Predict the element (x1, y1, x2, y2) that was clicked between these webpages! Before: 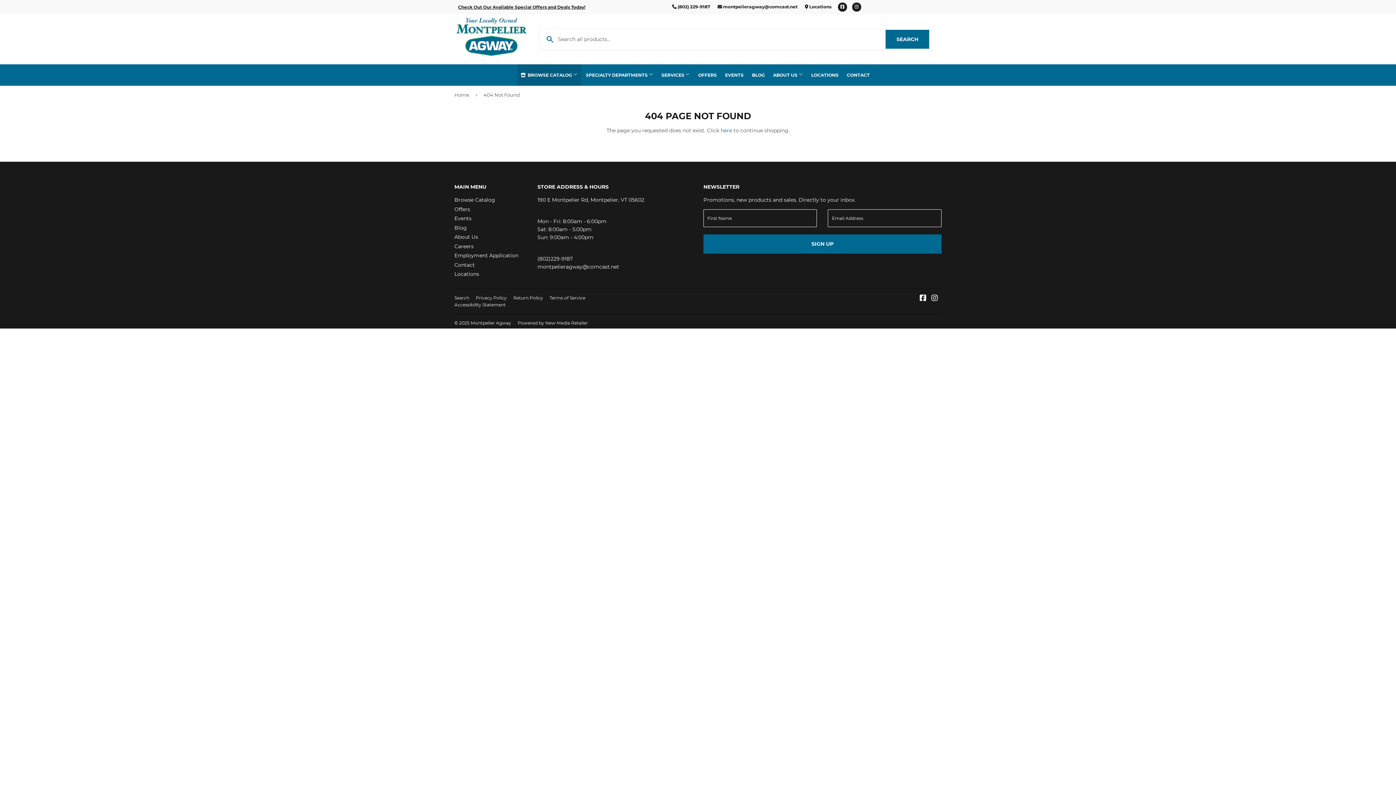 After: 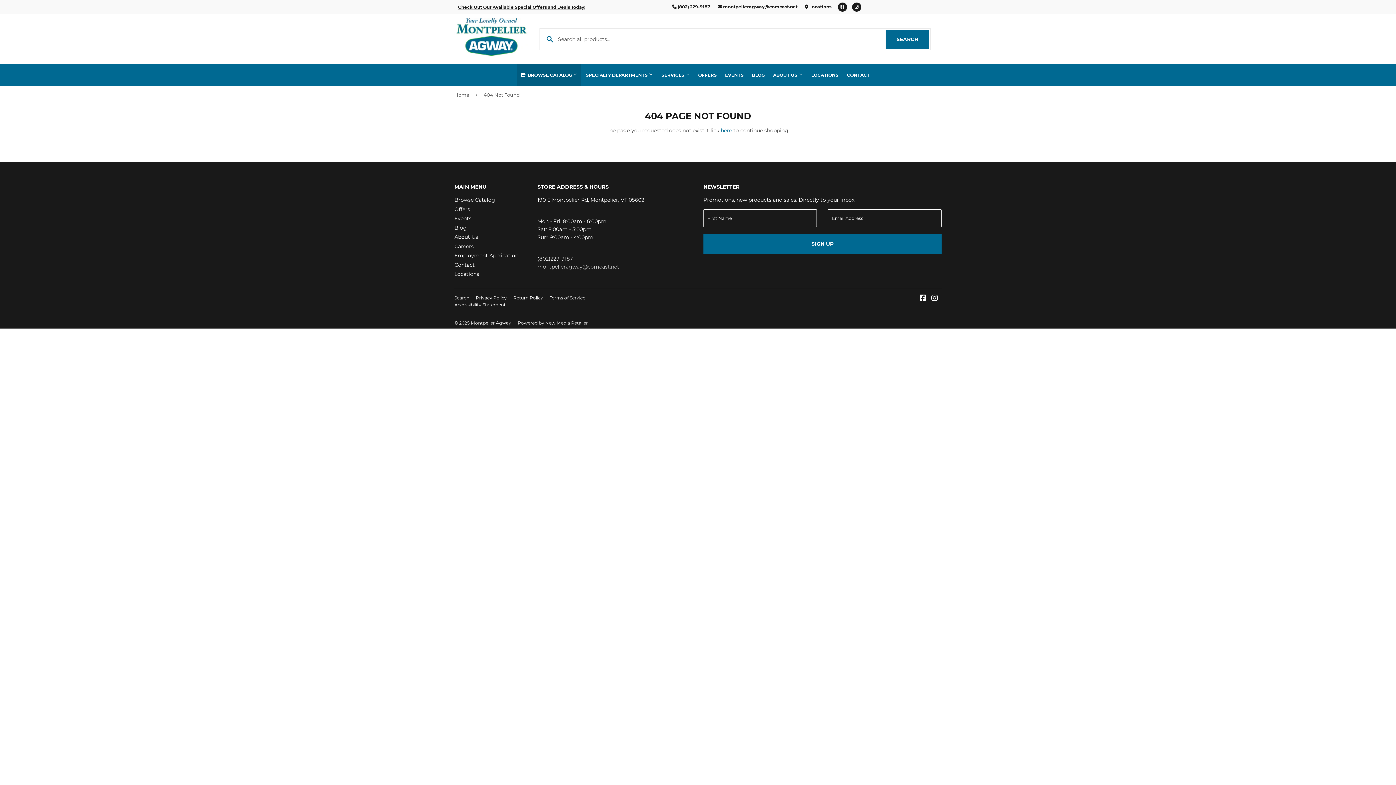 Action: label: montpelieragway@comcast.net bbox: (537, 263, 619, 270)